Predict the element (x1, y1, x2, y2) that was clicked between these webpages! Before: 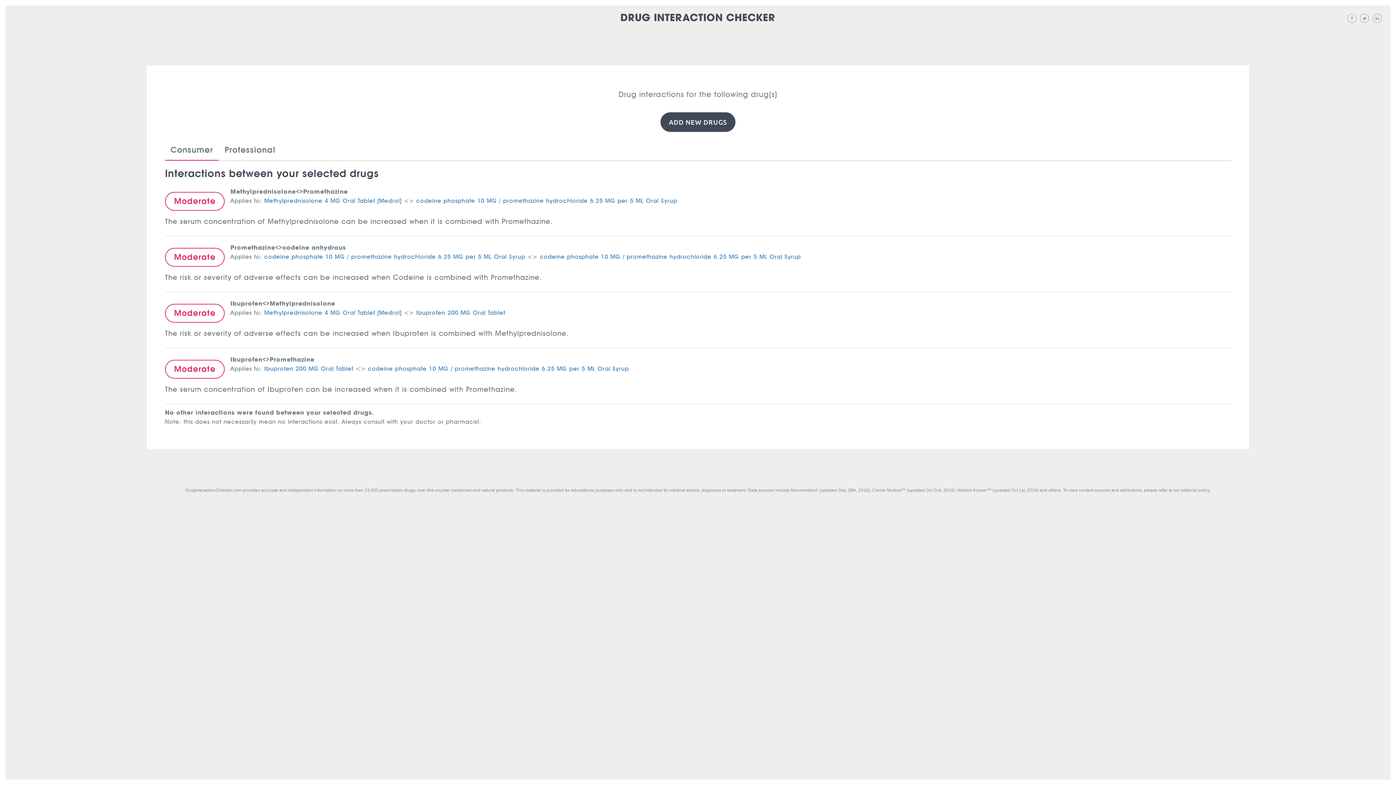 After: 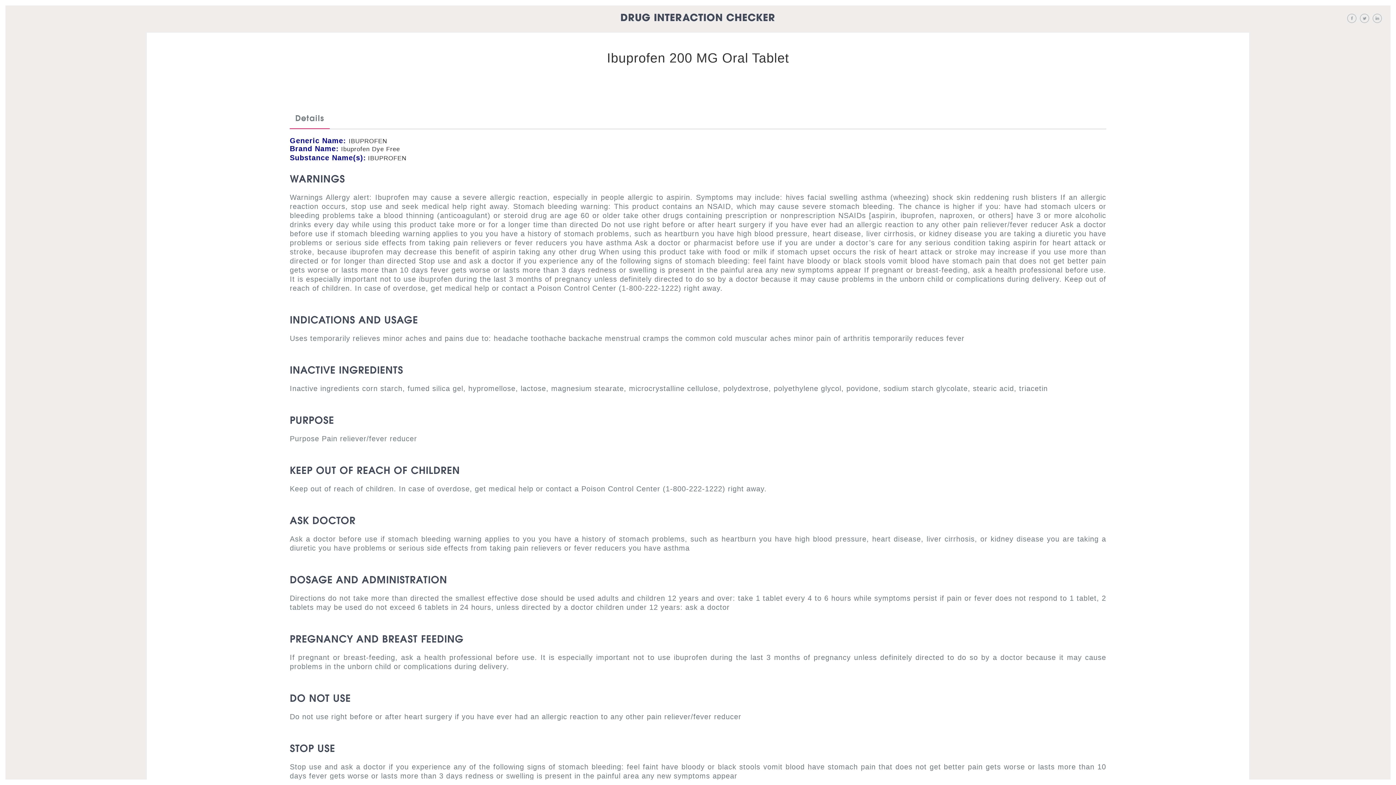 Action: label: Ibuprofen 200 MG Oral Tablet bbox: (416, 310, 505, 313)